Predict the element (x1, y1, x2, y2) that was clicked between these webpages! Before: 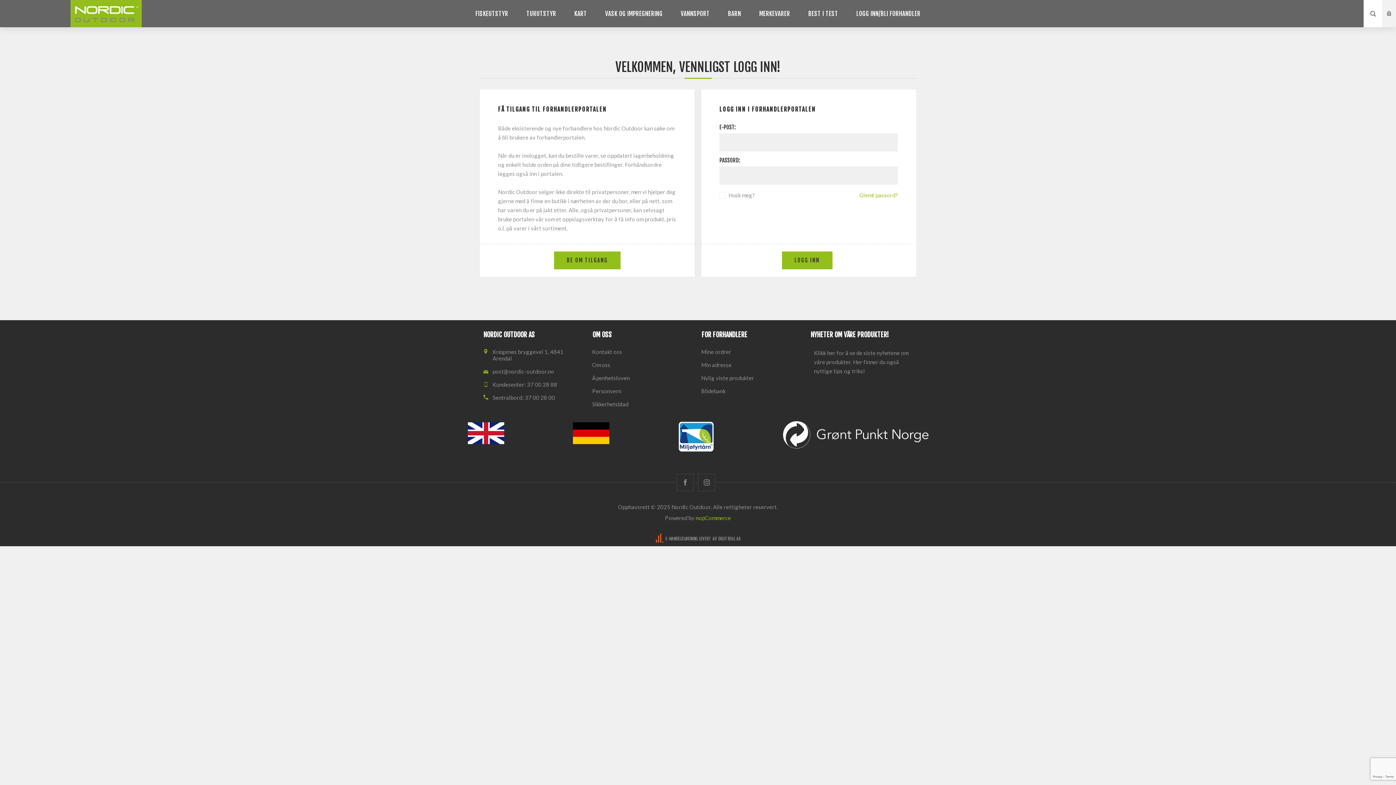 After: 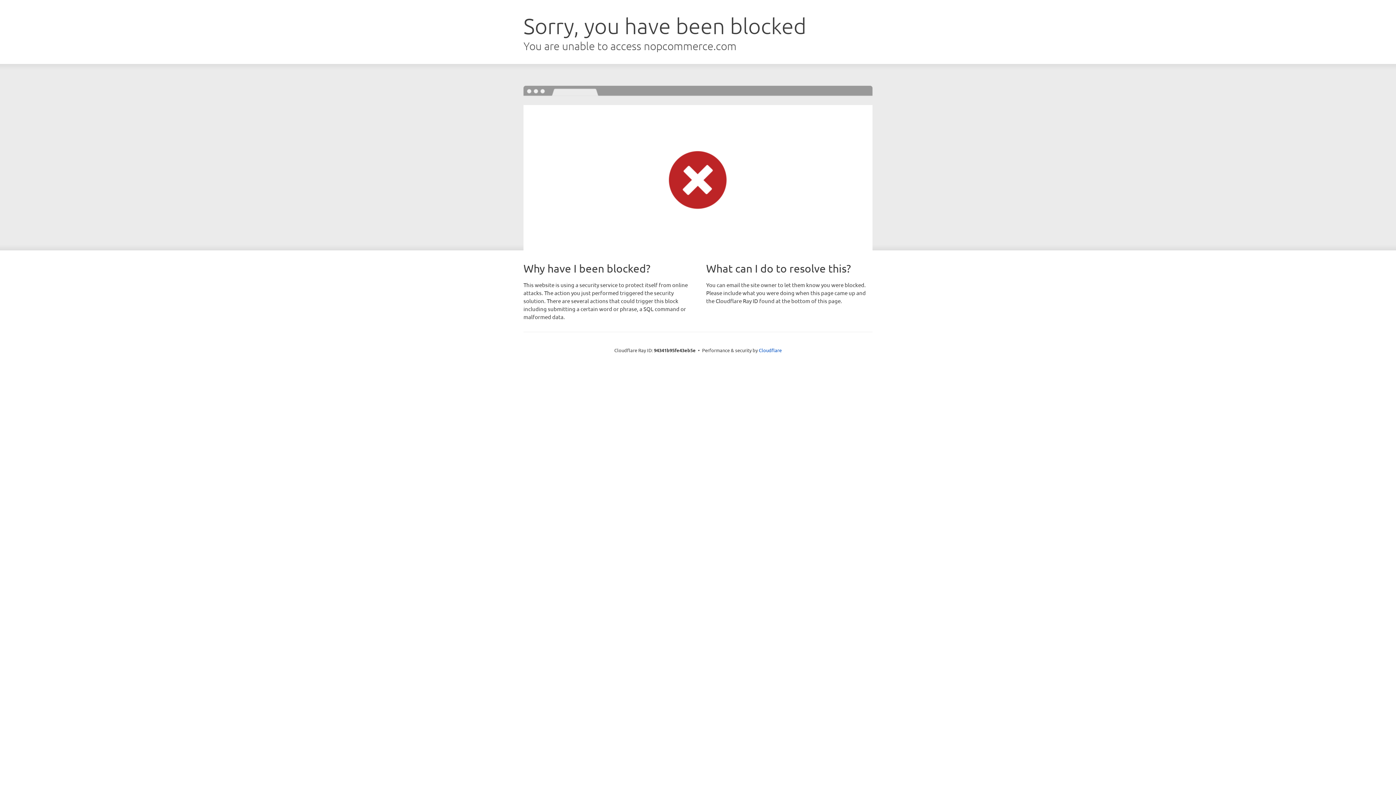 Action: bbox: (695, 513, 731, 522) label: nopCommerce